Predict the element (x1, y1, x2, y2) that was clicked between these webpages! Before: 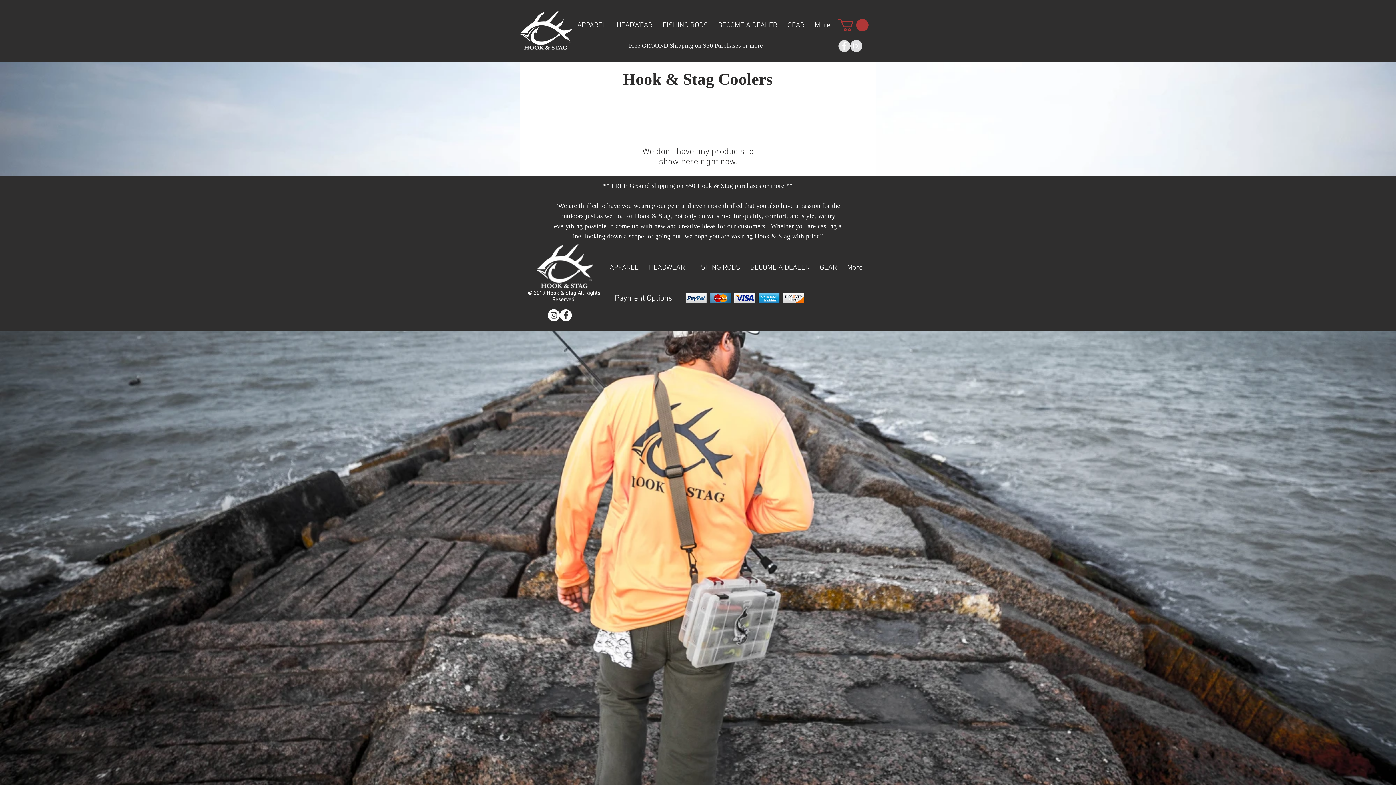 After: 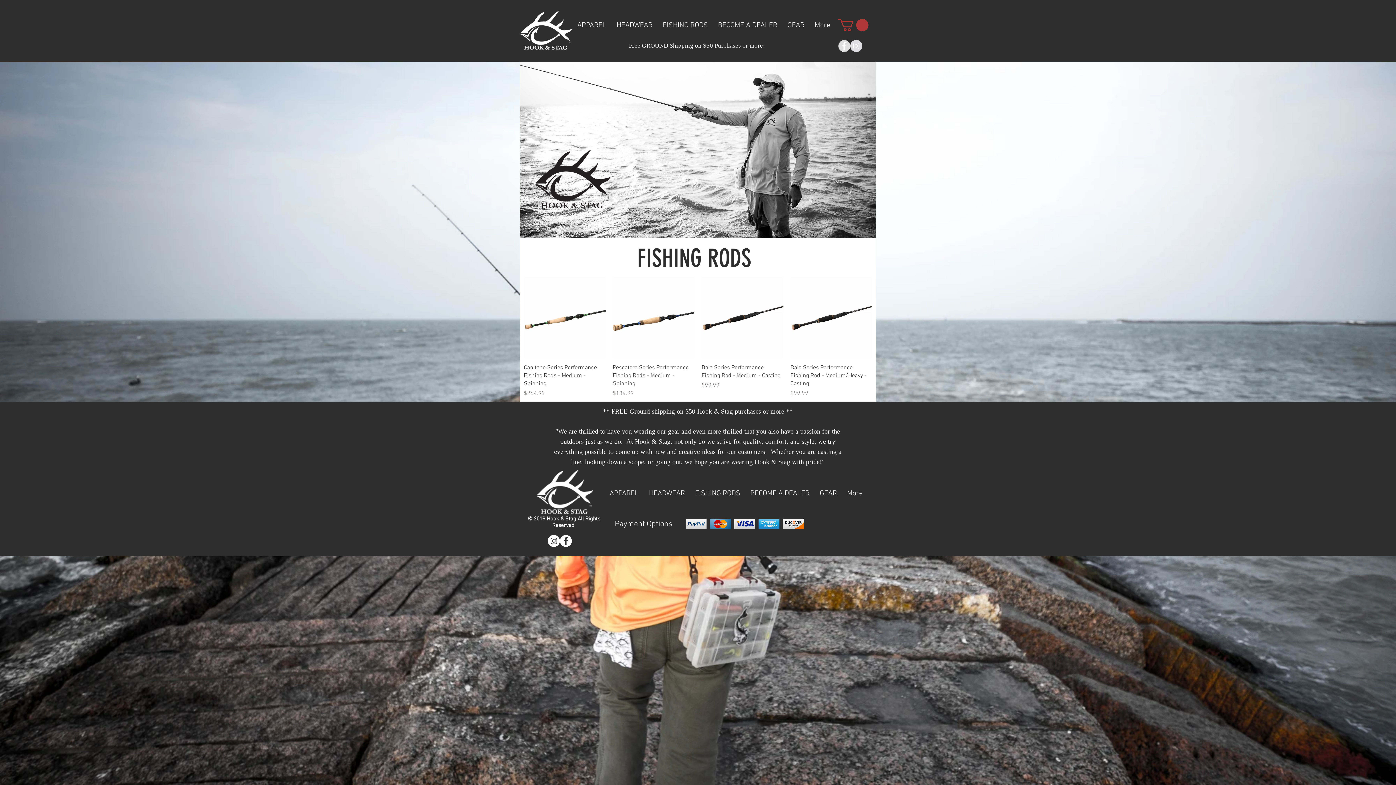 Action: bbox: (690, 262, 745, 271) label: FISHING RODS